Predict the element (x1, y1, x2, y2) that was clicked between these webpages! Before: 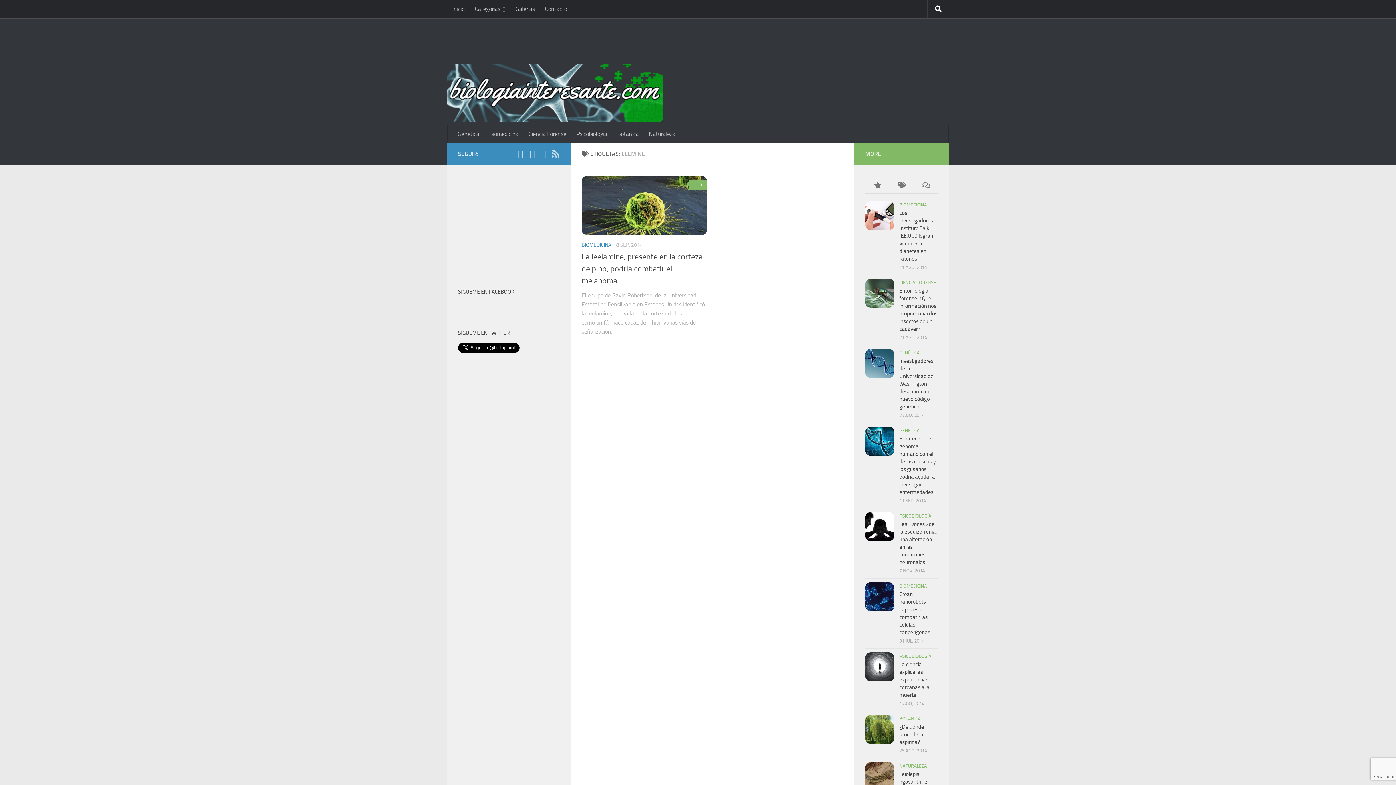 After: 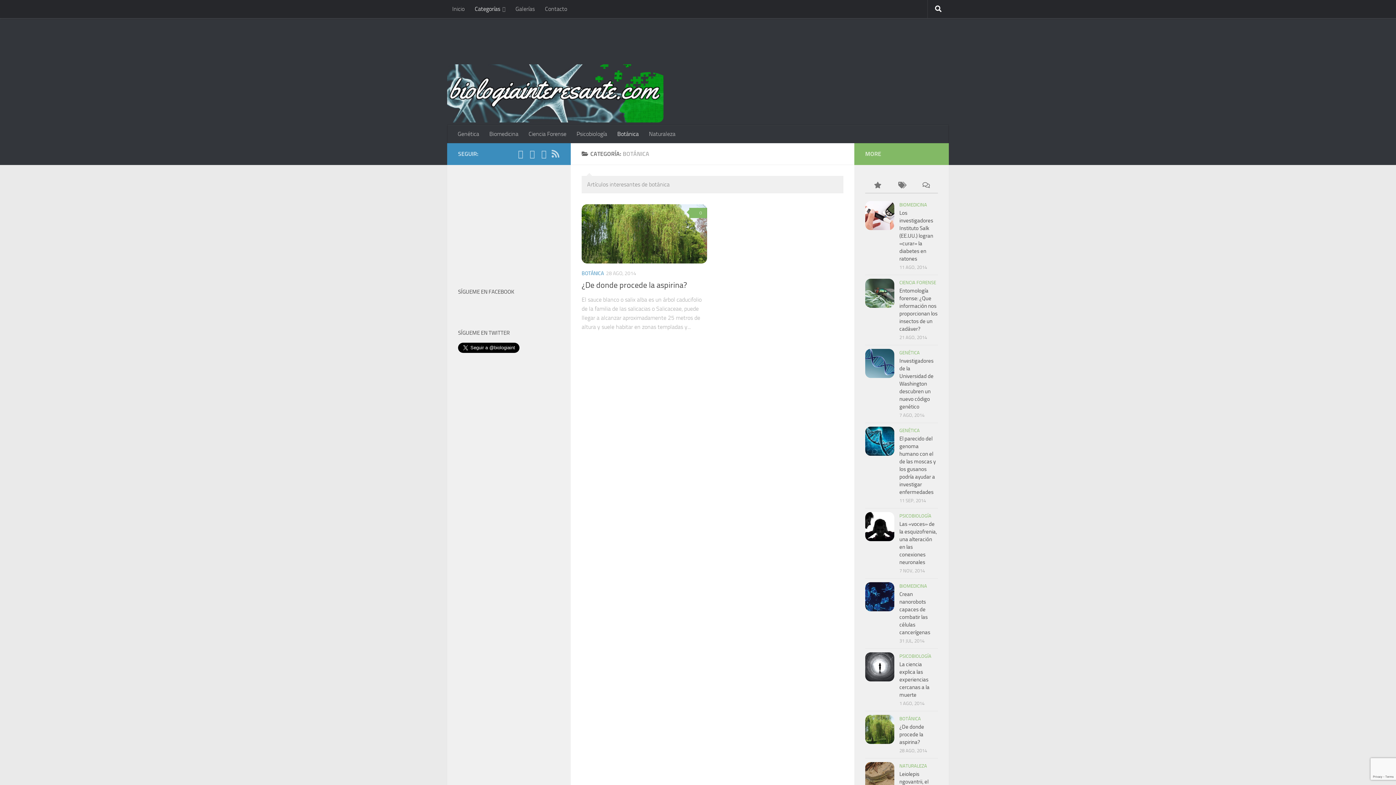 Action: label: BOTÁNICA bbox: (899, 716, 921, 721)